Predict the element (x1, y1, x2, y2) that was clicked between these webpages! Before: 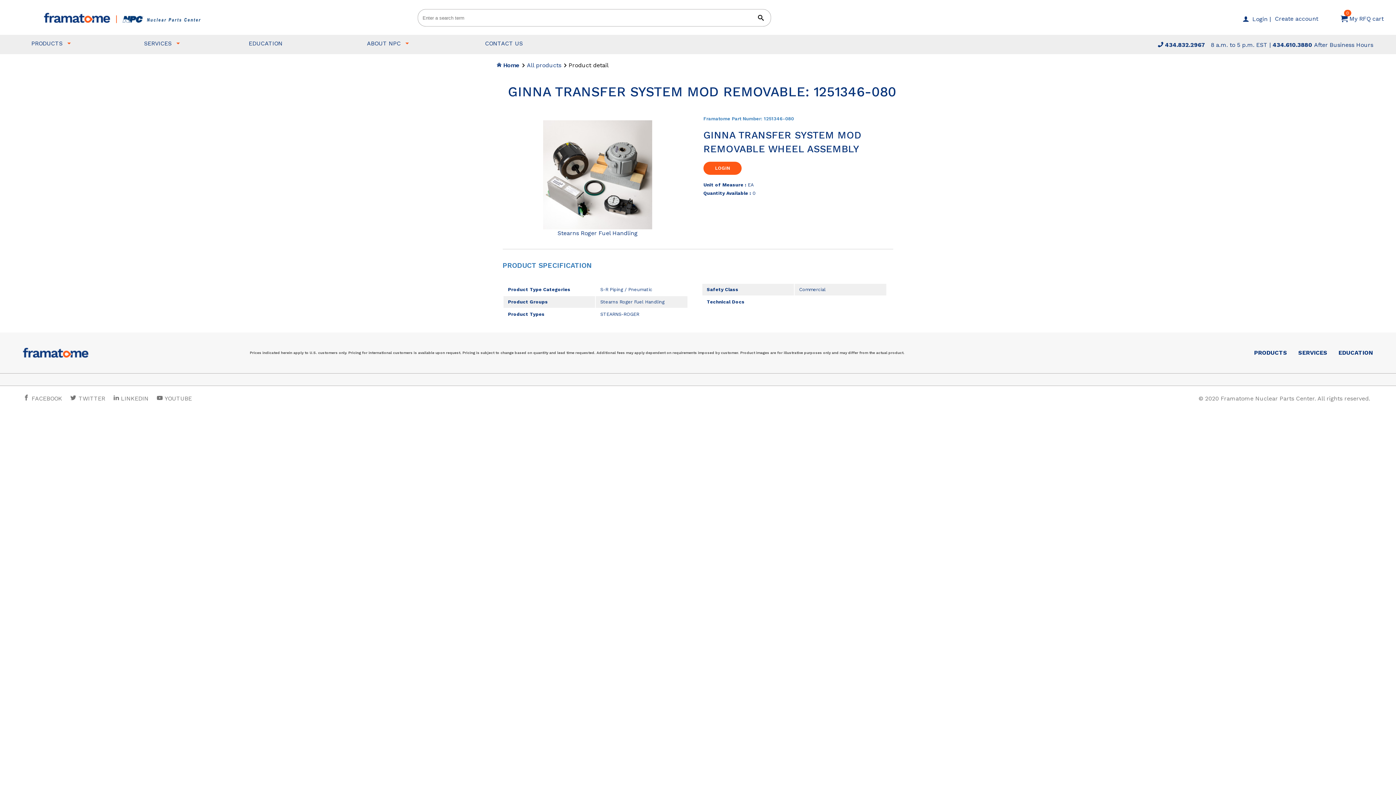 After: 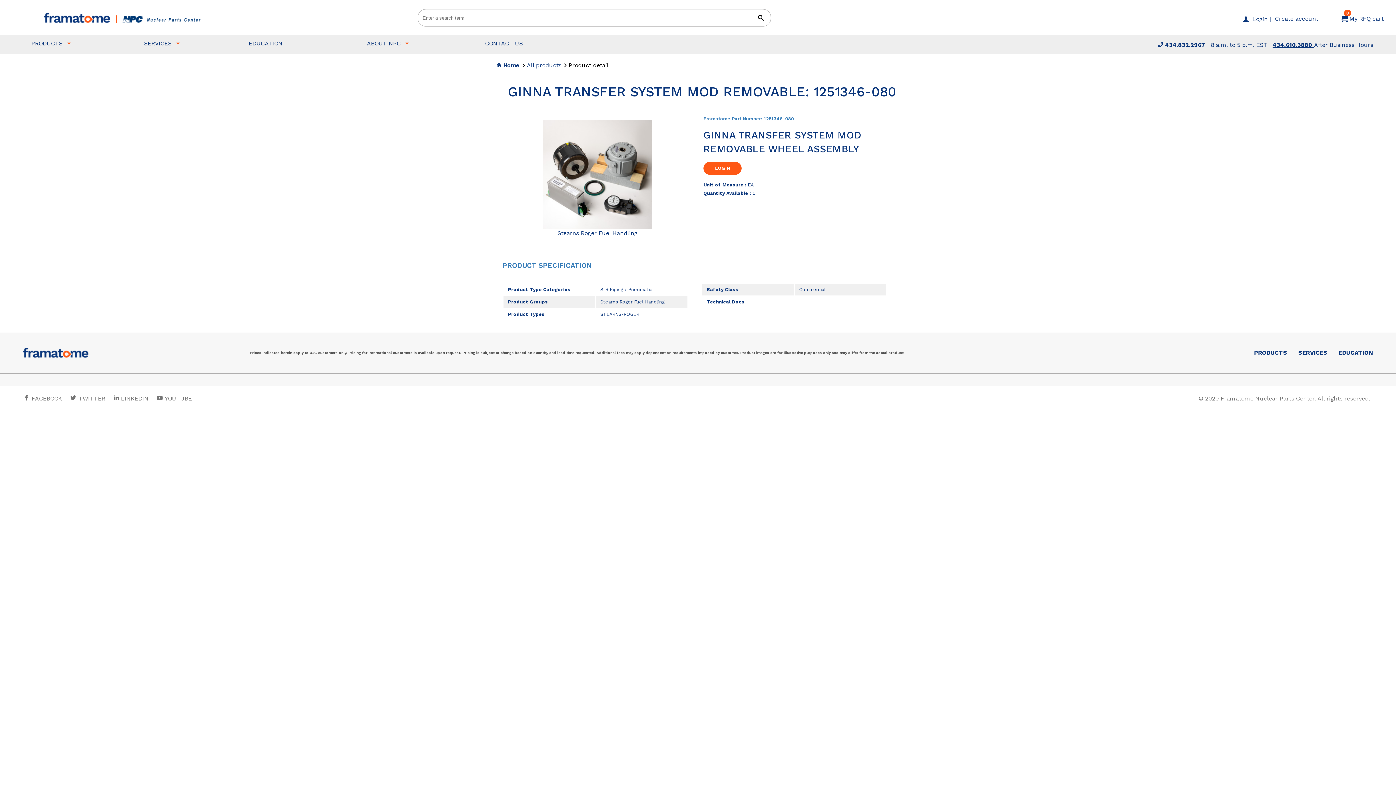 Action: label: 434.610.3880  bbox: (1272, 41, 1314, 48)